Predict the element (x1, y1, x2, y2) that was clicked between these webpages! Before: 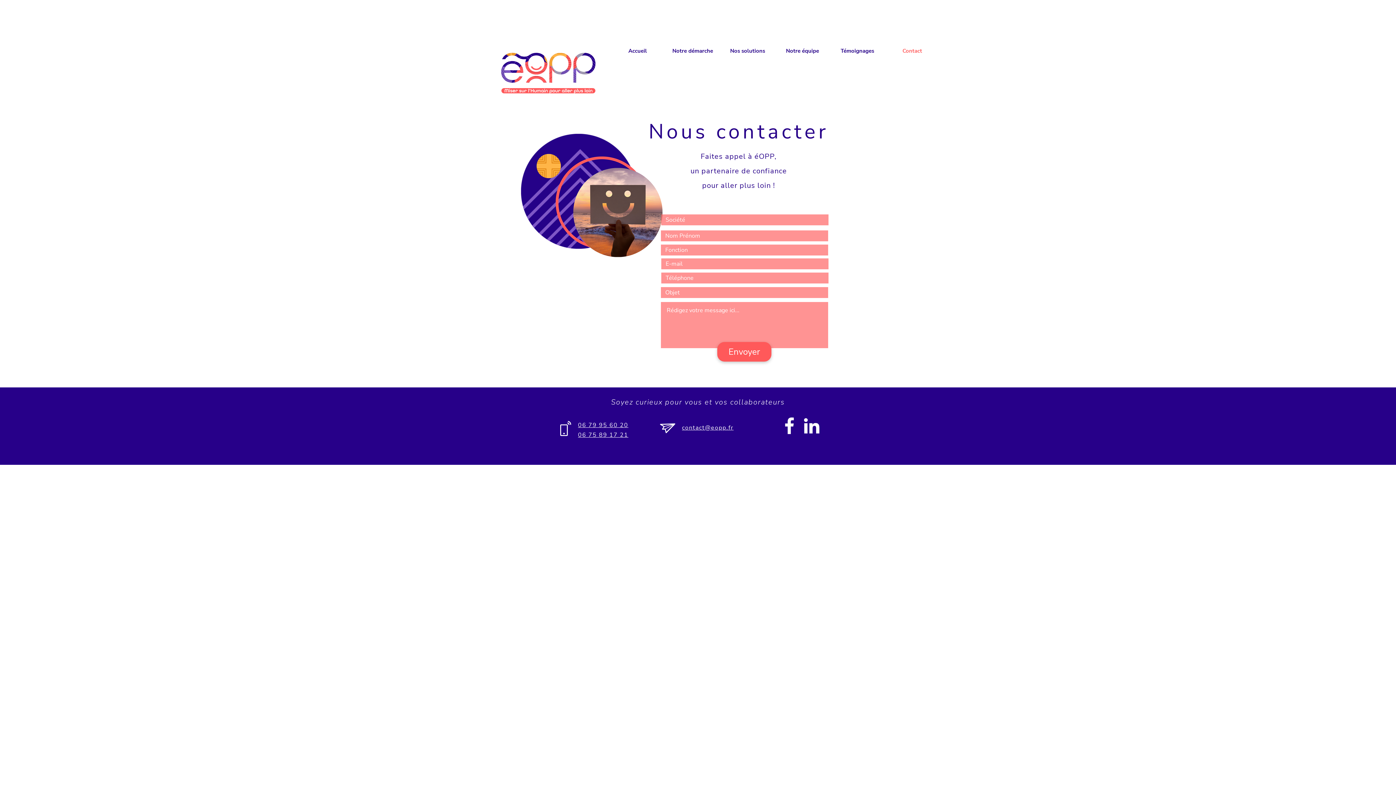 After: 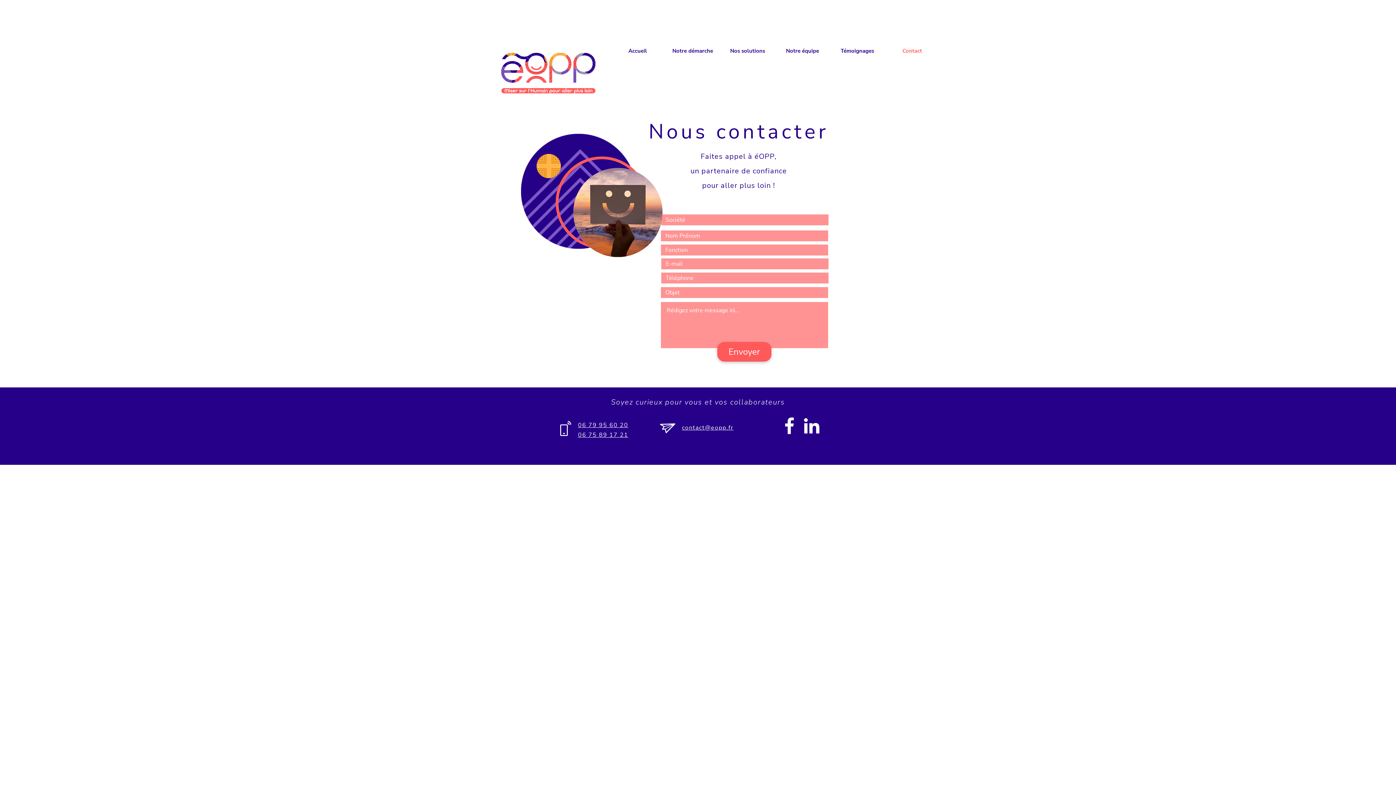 Action: label: Contact bbox: (885, 40, 940, 61)